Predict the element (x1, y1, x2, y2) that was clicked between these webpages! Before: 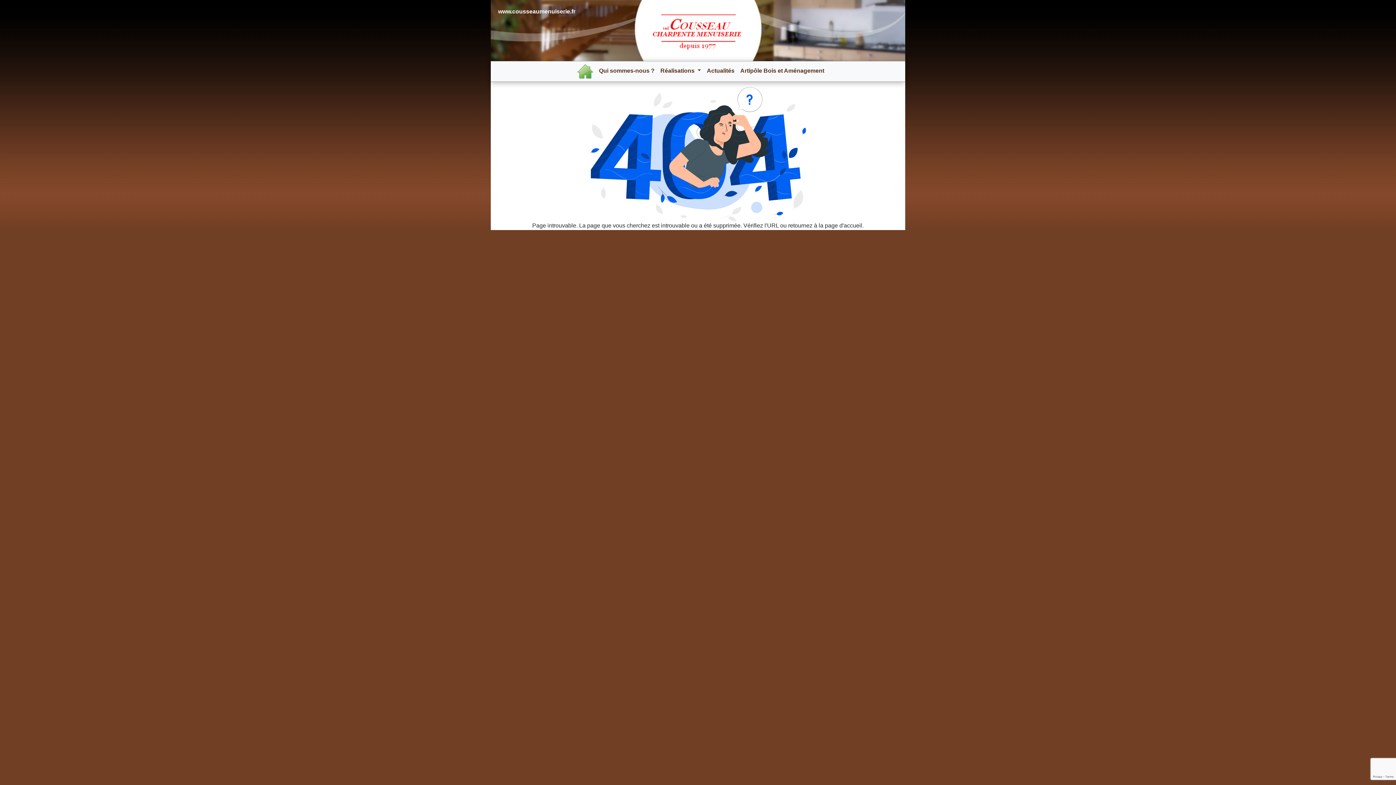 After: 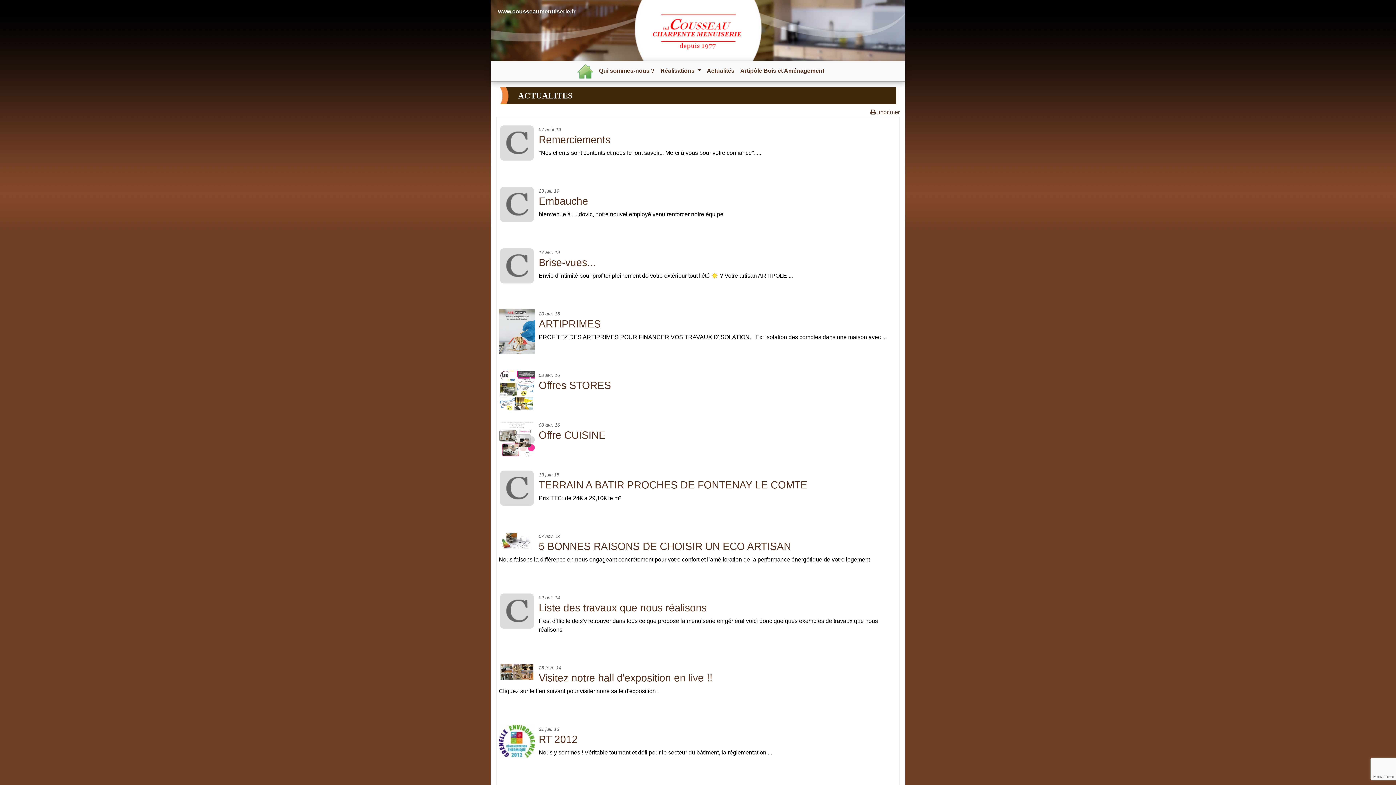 Action: bbox: (704, 61, 737, 78) label: Actualités